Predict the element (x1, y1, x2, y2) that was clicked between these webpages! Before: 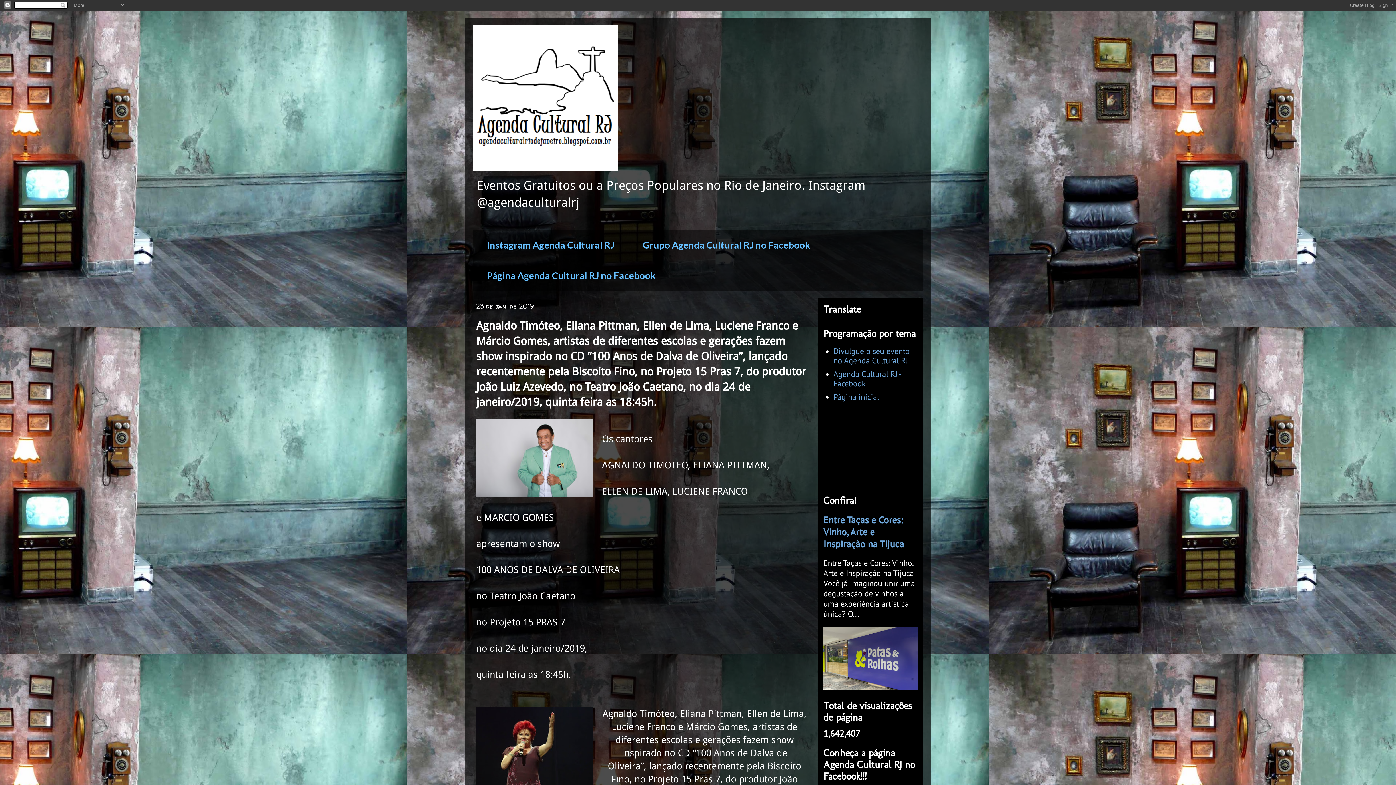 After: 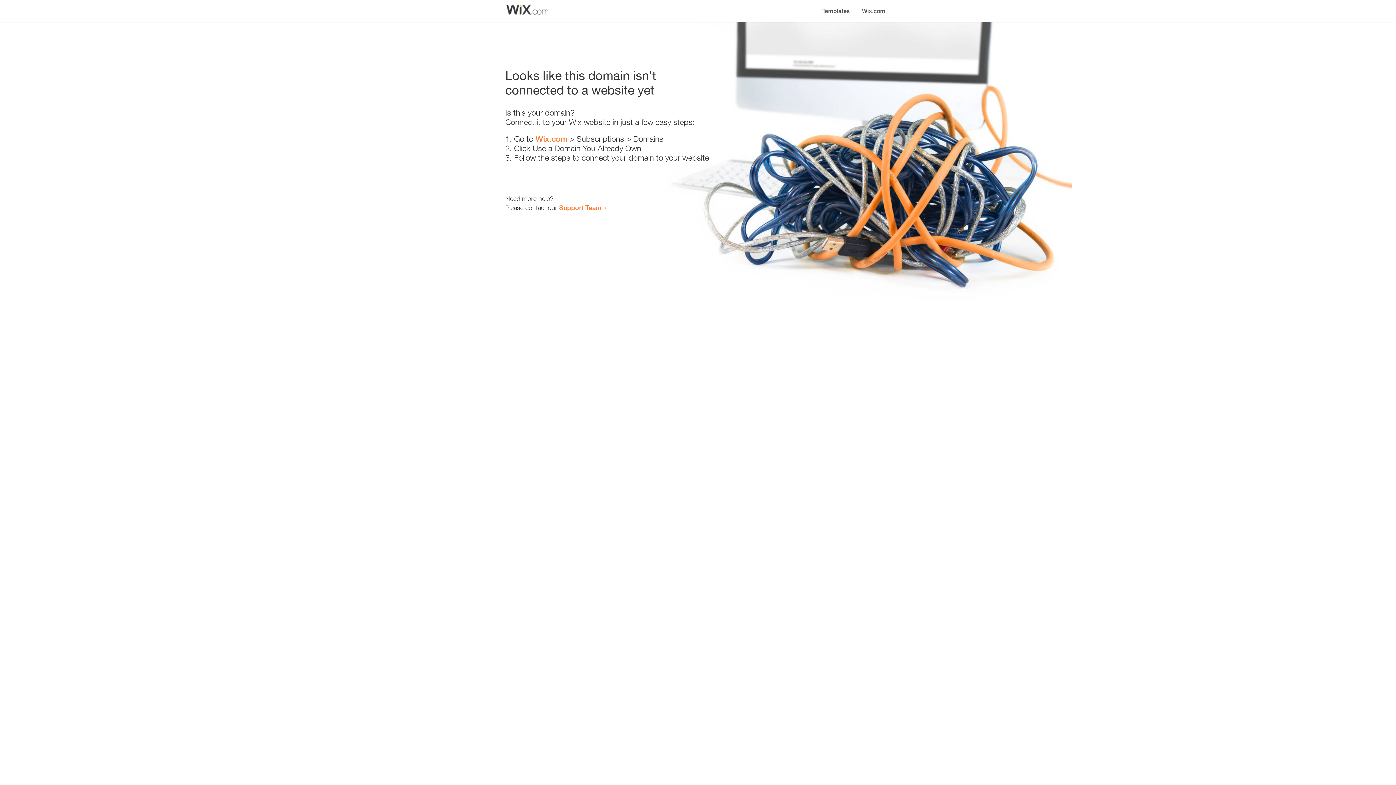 Action: label: Divulgue o seu evento no Agenda Cultural RJ bbox: (833, 346, 910, 365)